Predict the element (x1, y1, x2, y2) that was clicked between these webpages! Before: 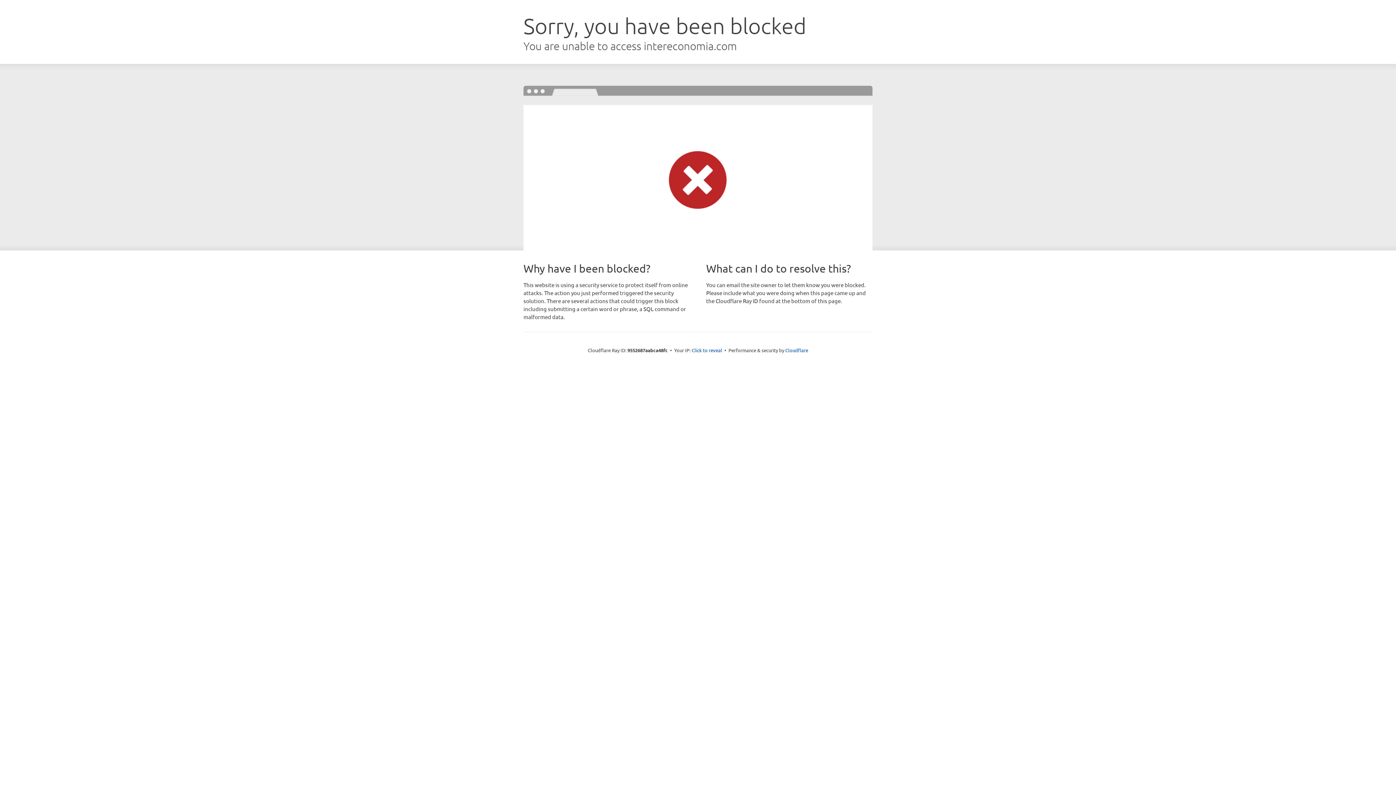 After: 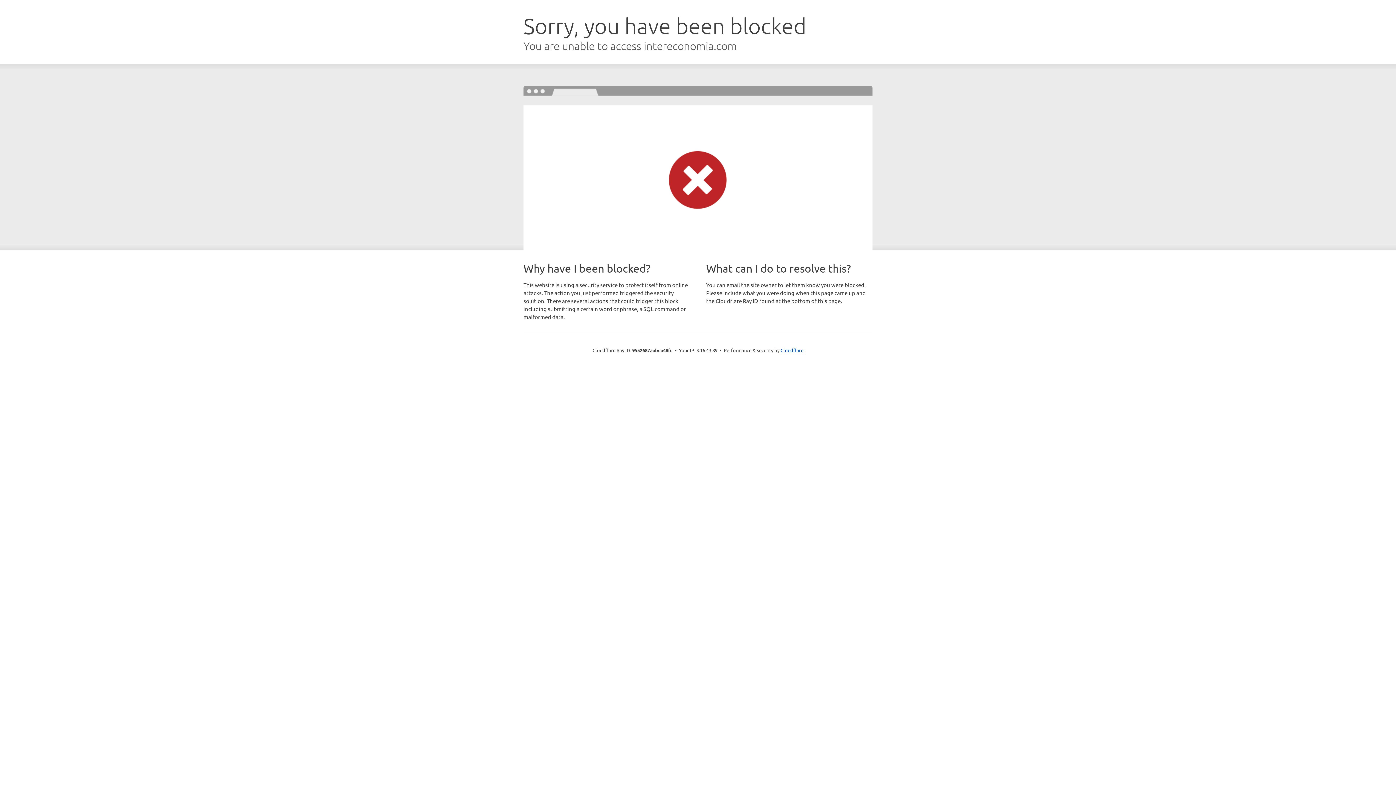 Action: bbox: (691, 346, 722, 353) label: Click to reveal